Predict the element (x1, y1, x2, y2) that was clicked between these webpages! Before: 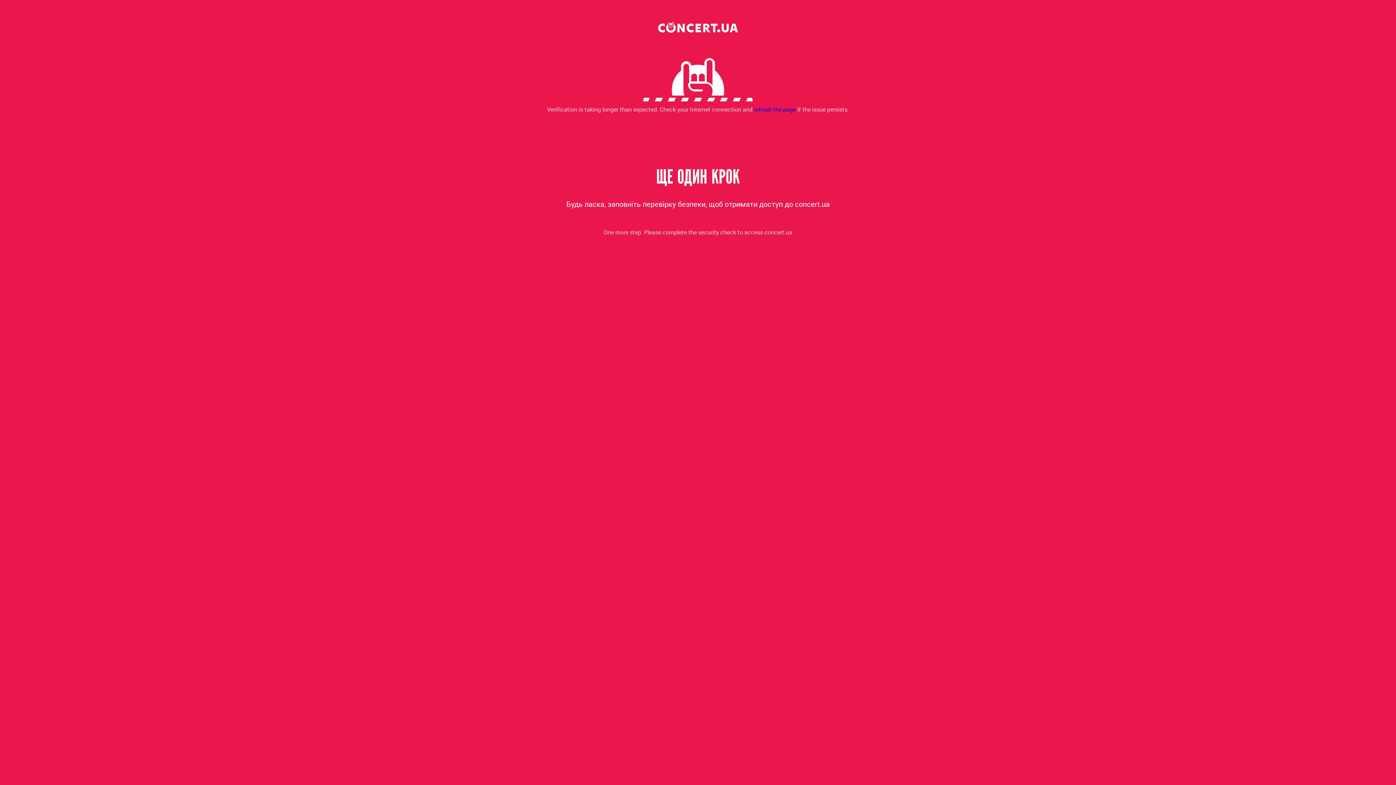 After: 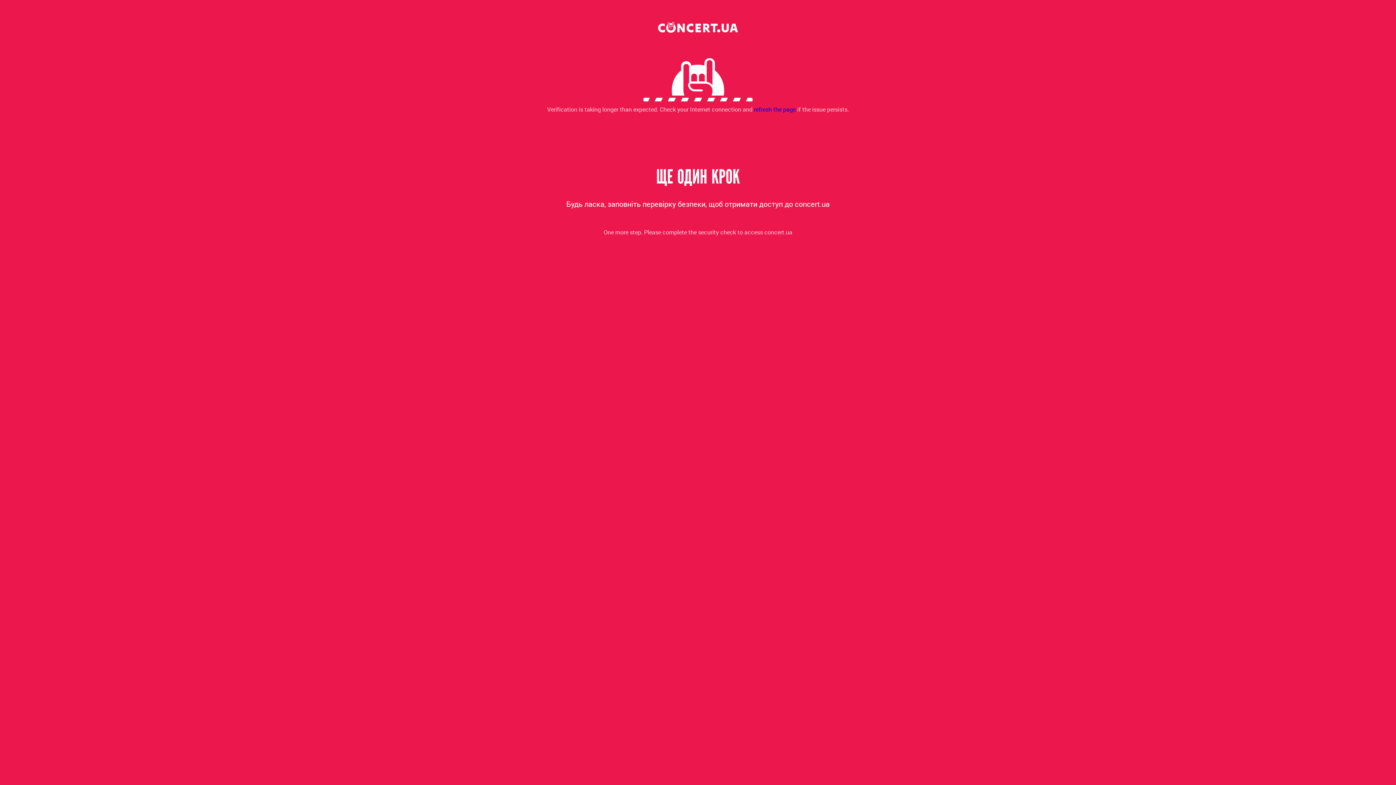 Action: bbox: (754, 105, 796, 113) label: refresh the page